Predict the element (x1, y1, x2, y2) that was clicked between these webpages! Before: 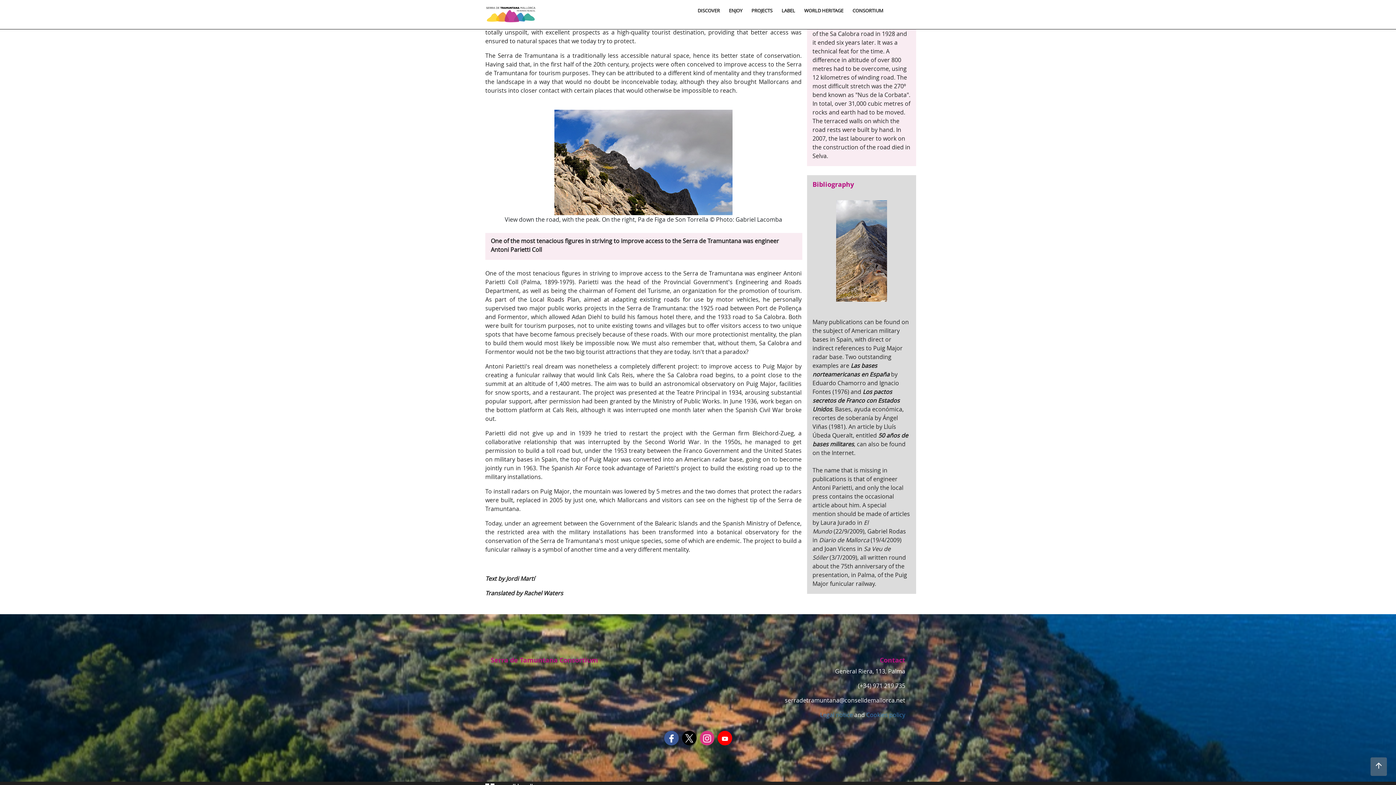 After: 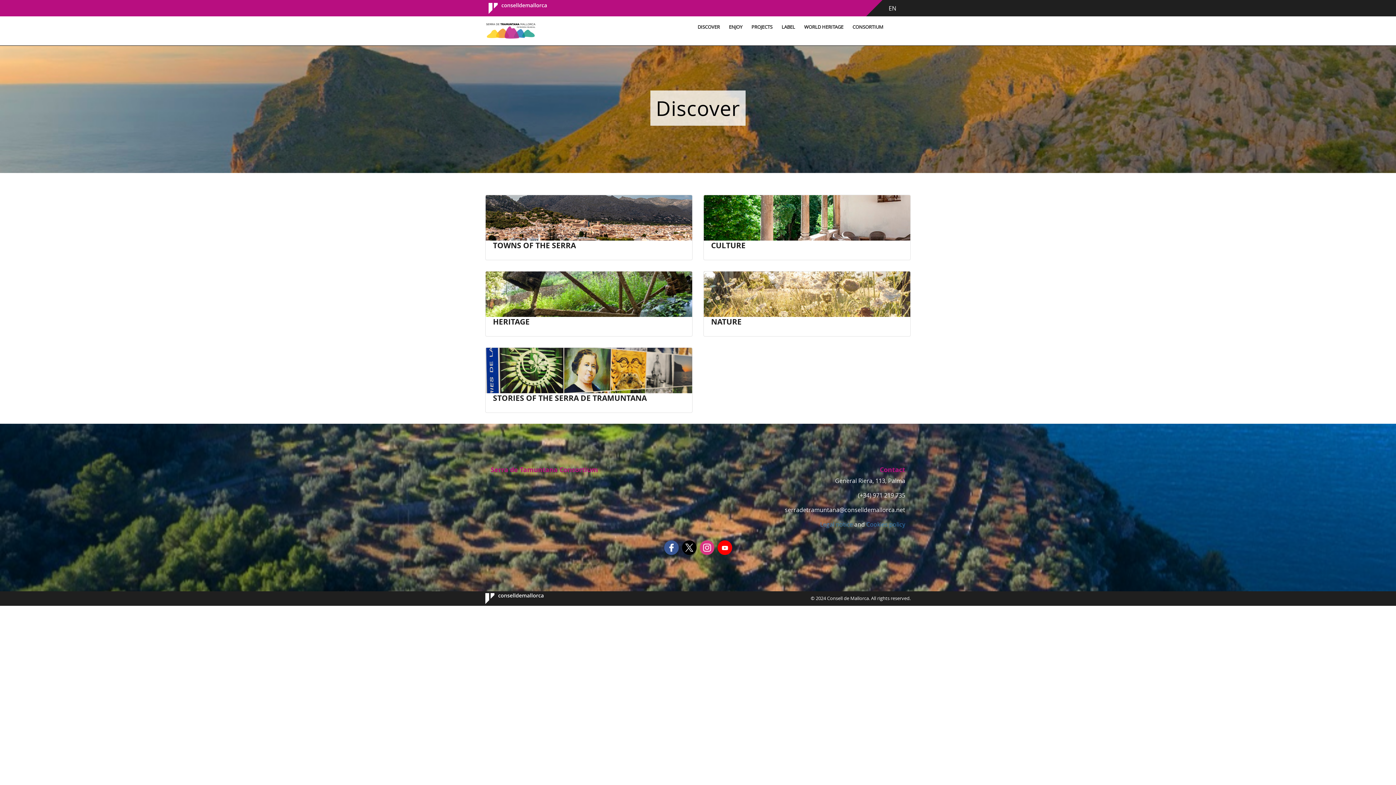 Action: label: DISCOVER bbox: (694, 3, 720, 17)